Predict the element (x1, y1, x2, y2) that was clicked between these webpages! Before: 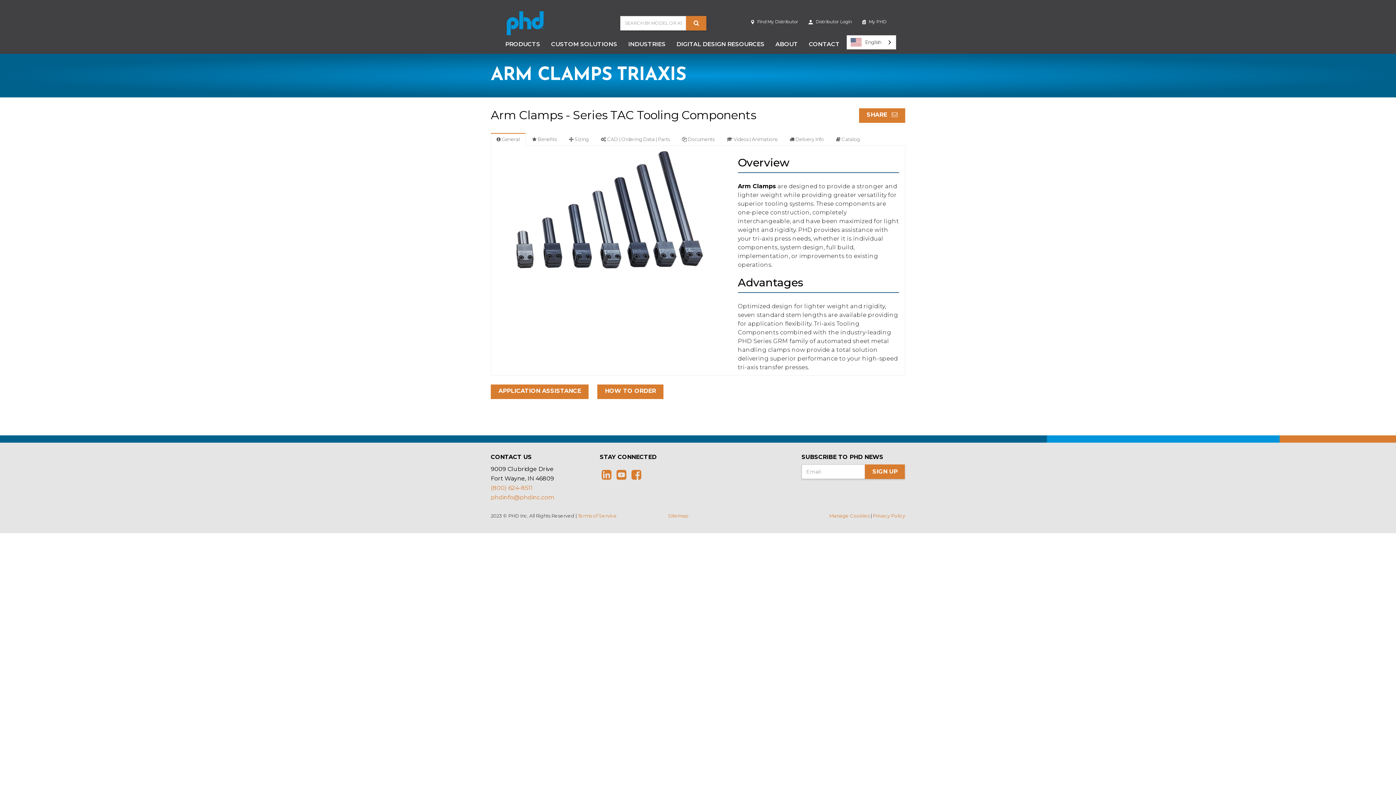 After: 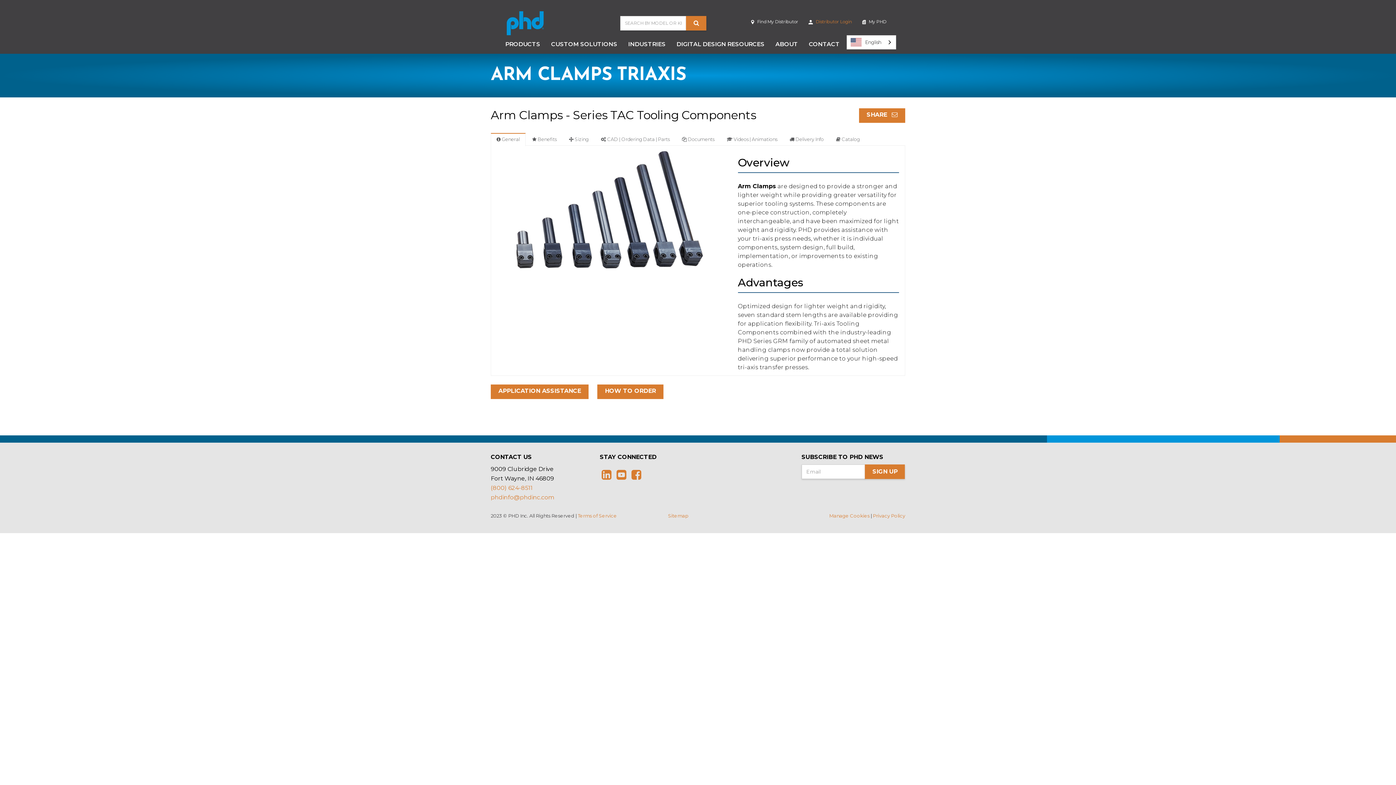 Action: label:  Distributor Login bbox: (804, 17, 856, 29)